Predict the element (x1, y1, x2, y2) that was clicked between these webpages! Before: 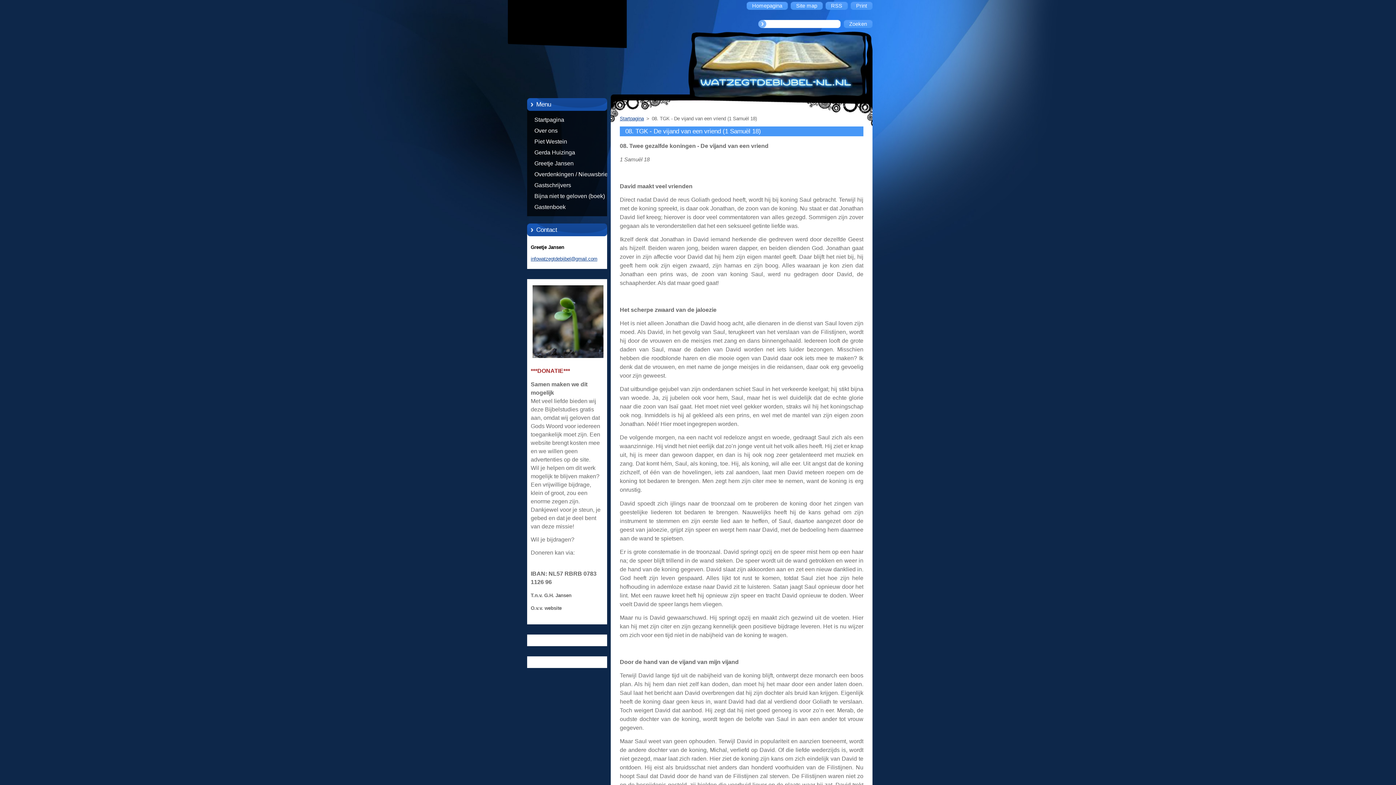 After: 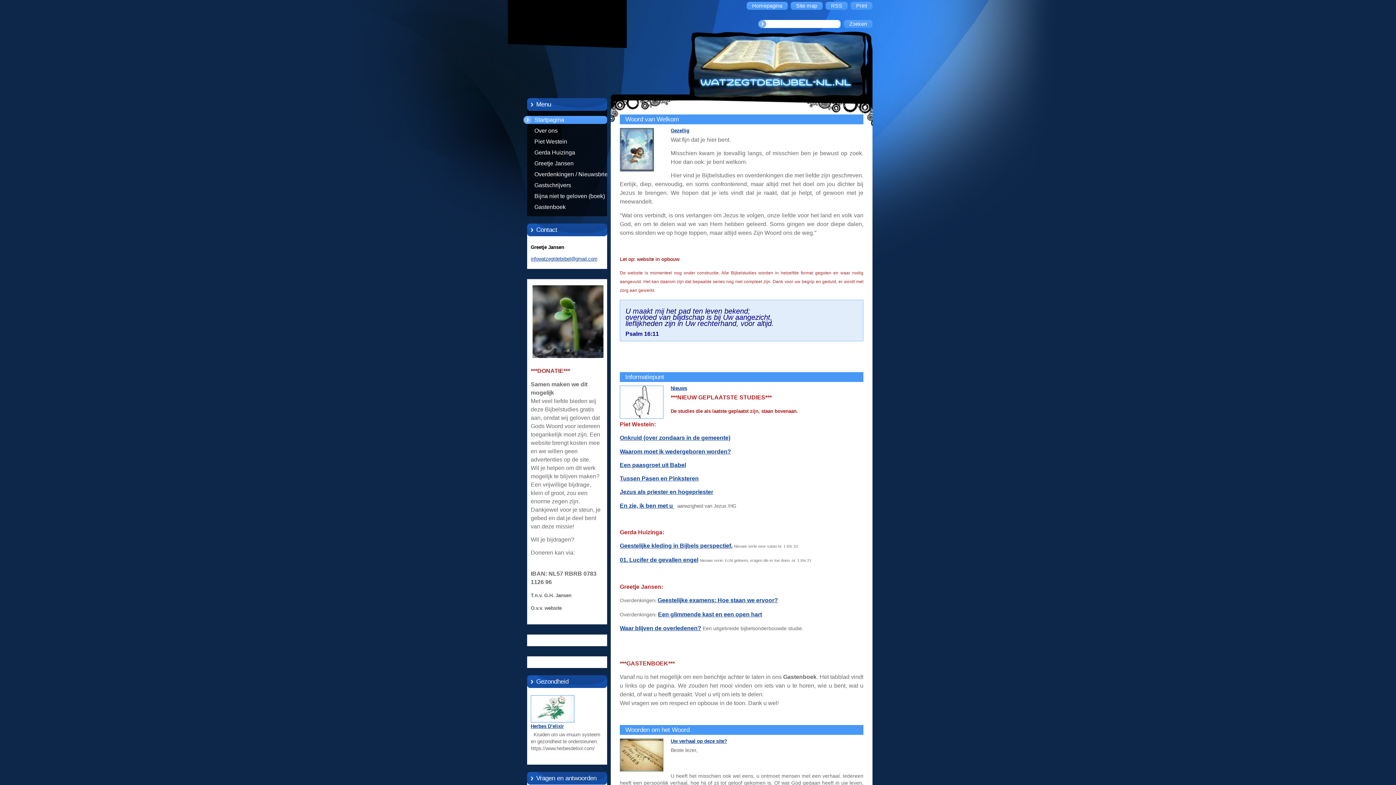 Action: label: Homepagina bbox: (746, 1, 788, 9)